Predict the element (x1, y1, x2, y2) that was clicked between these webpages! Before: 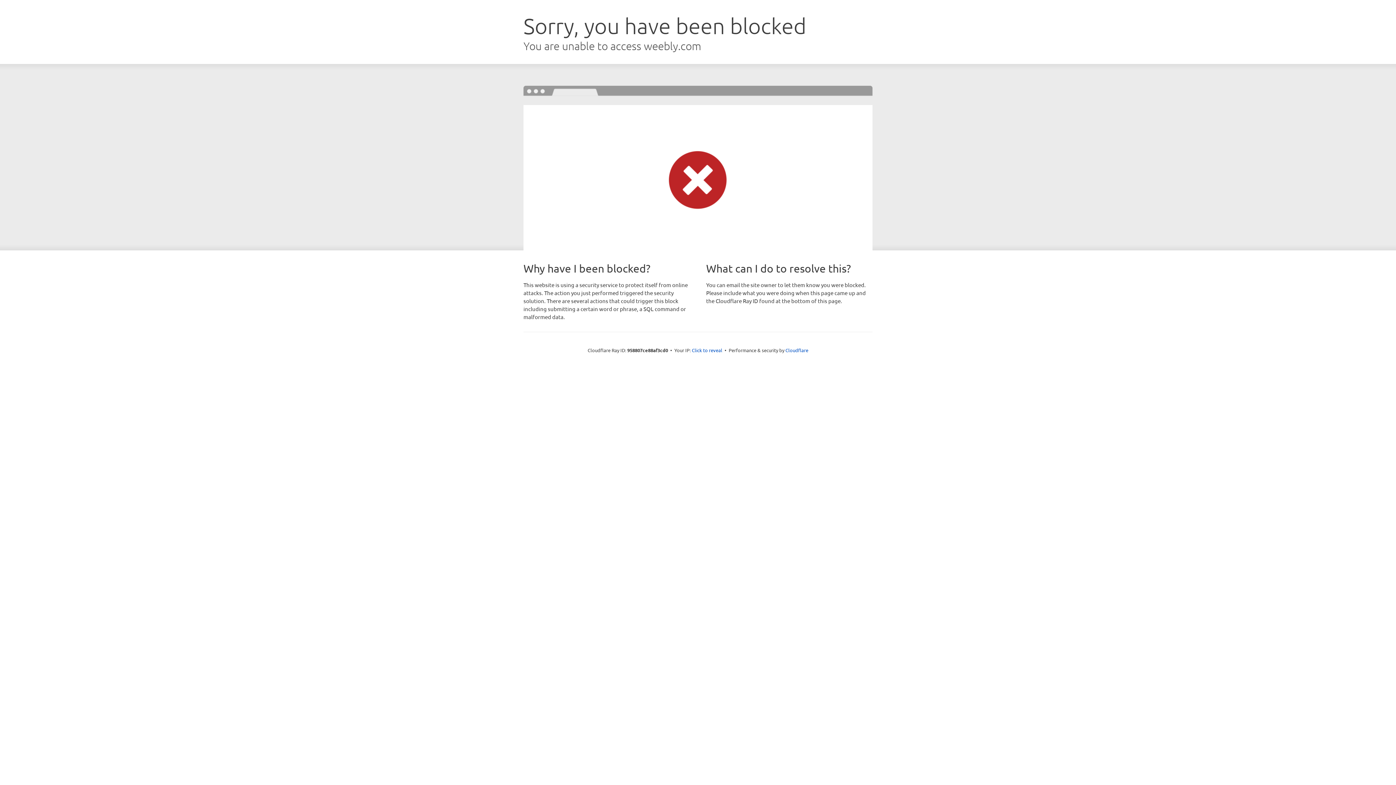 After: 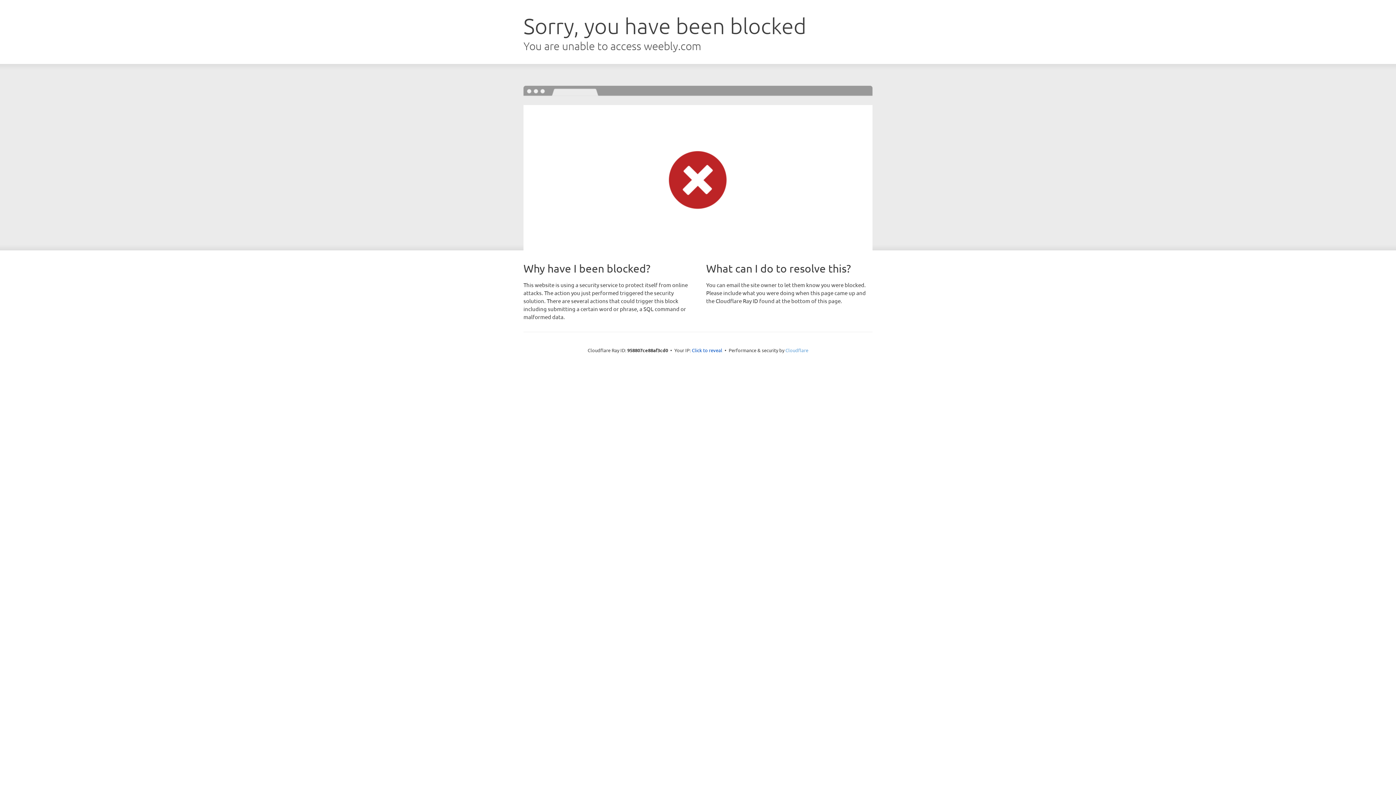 Action: label: Cloudflare bbox: (785, 347, 808, 353)